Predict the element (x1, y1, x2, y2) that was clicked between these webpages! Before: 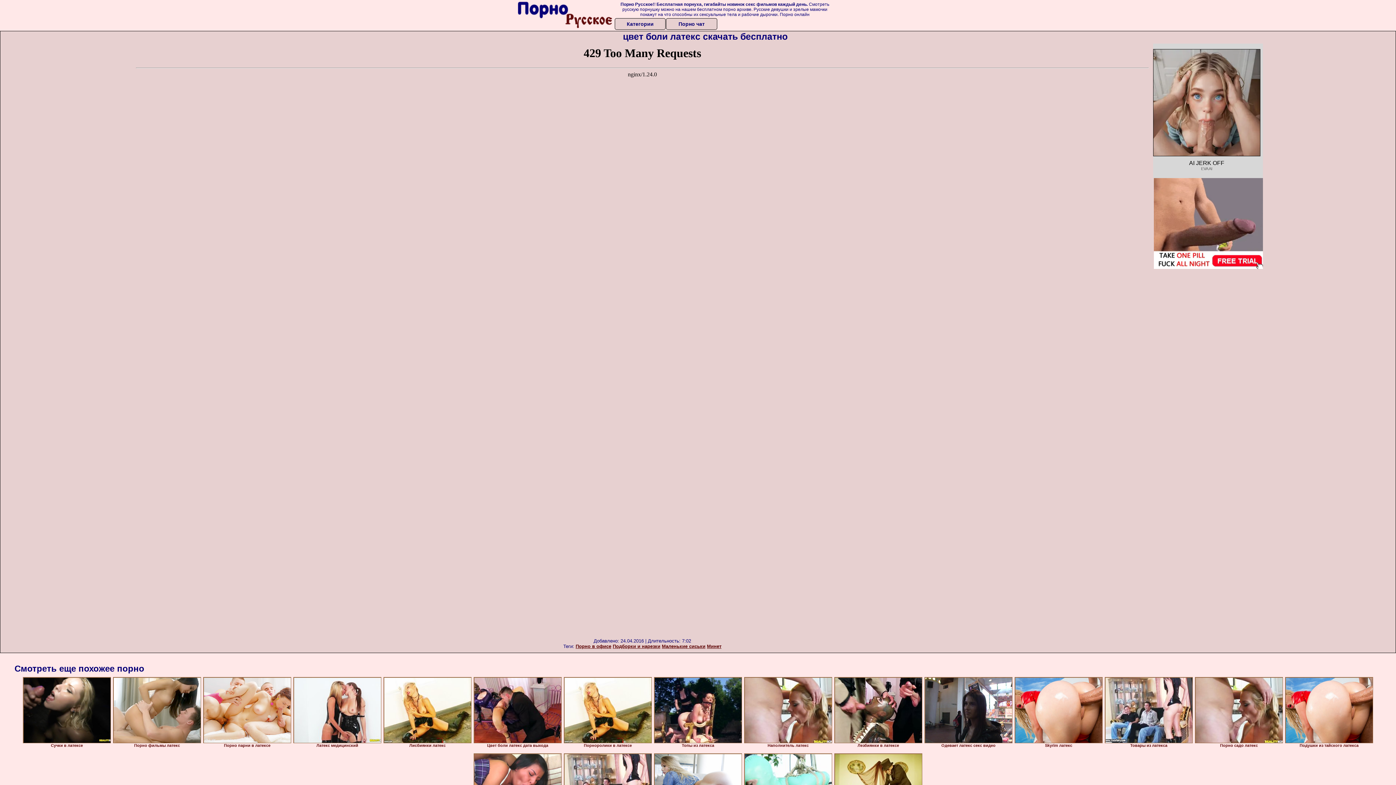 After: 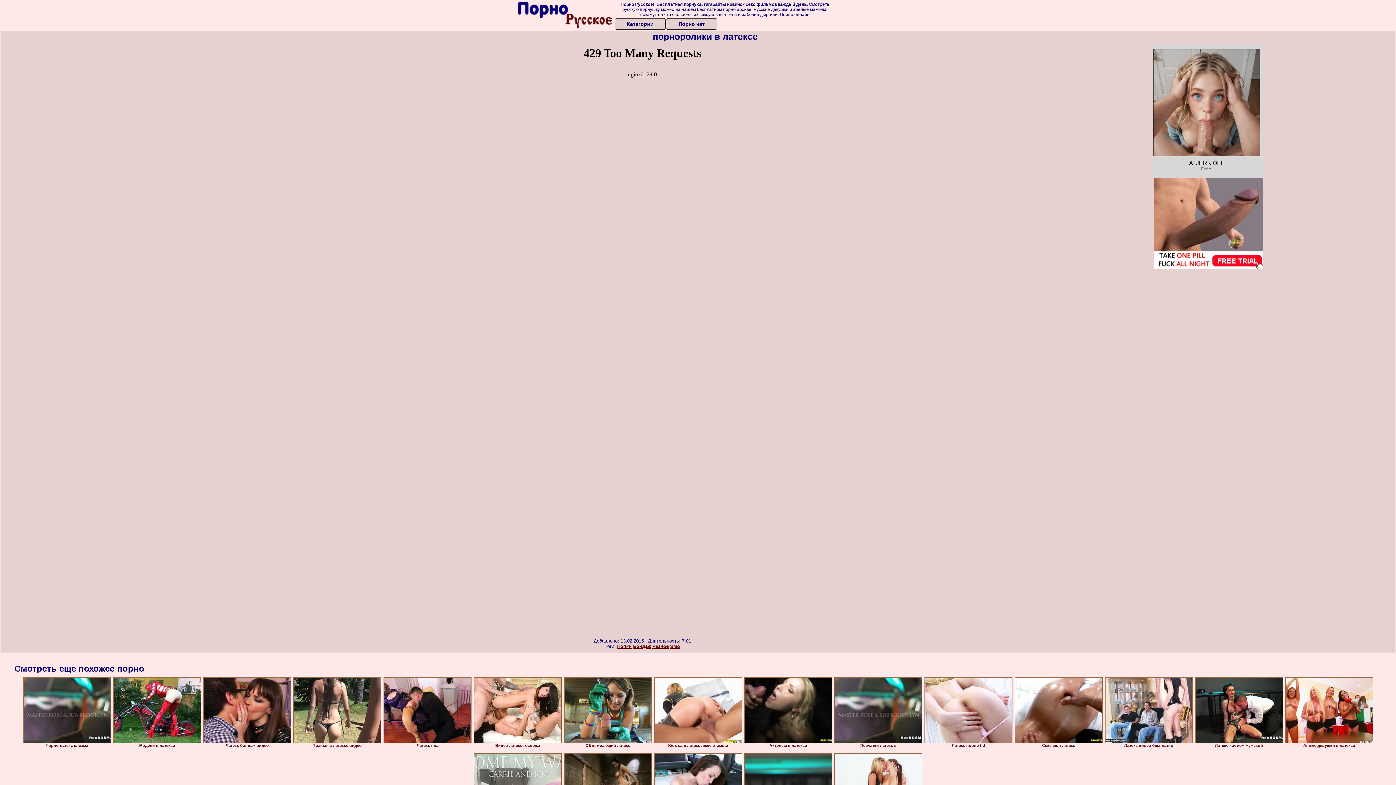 Action: bbox: (564, 677, 652, 743)